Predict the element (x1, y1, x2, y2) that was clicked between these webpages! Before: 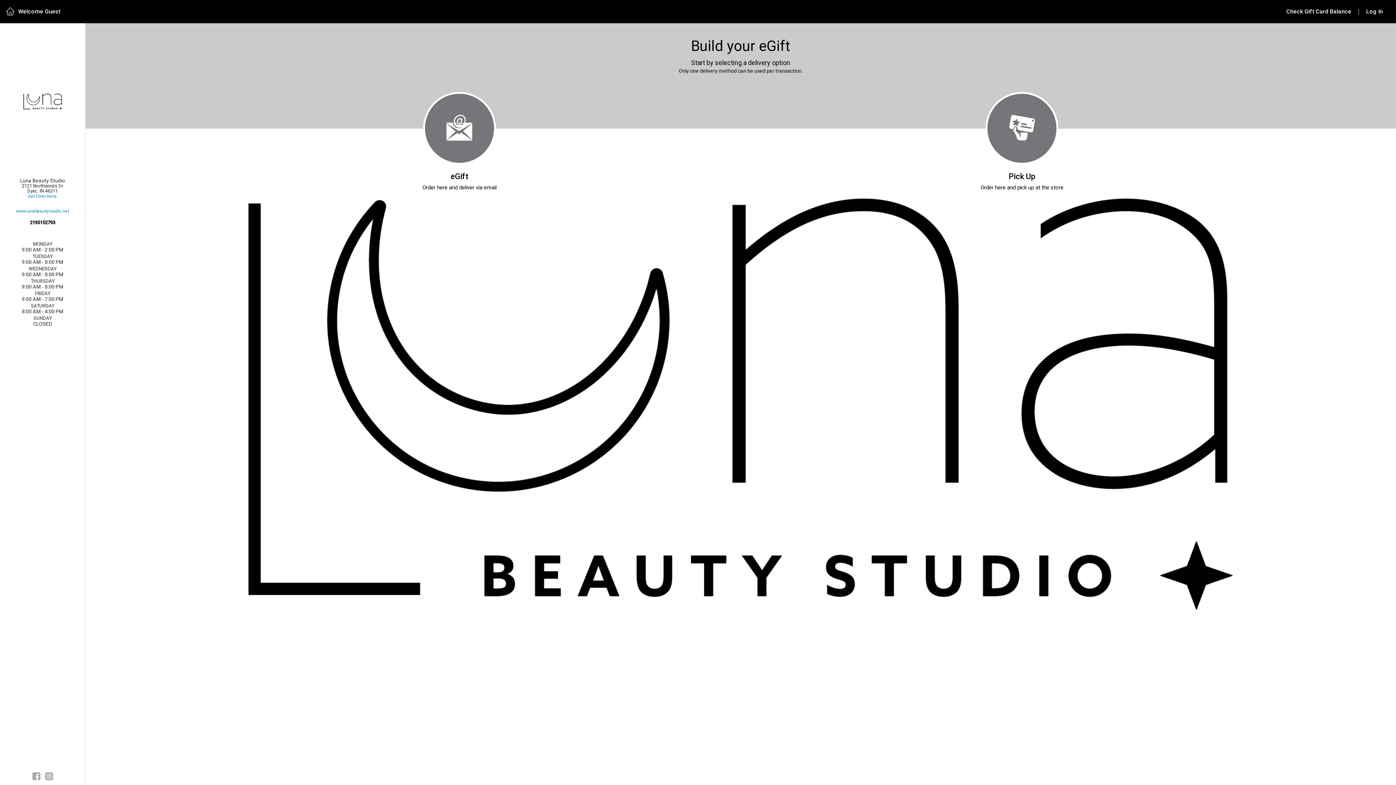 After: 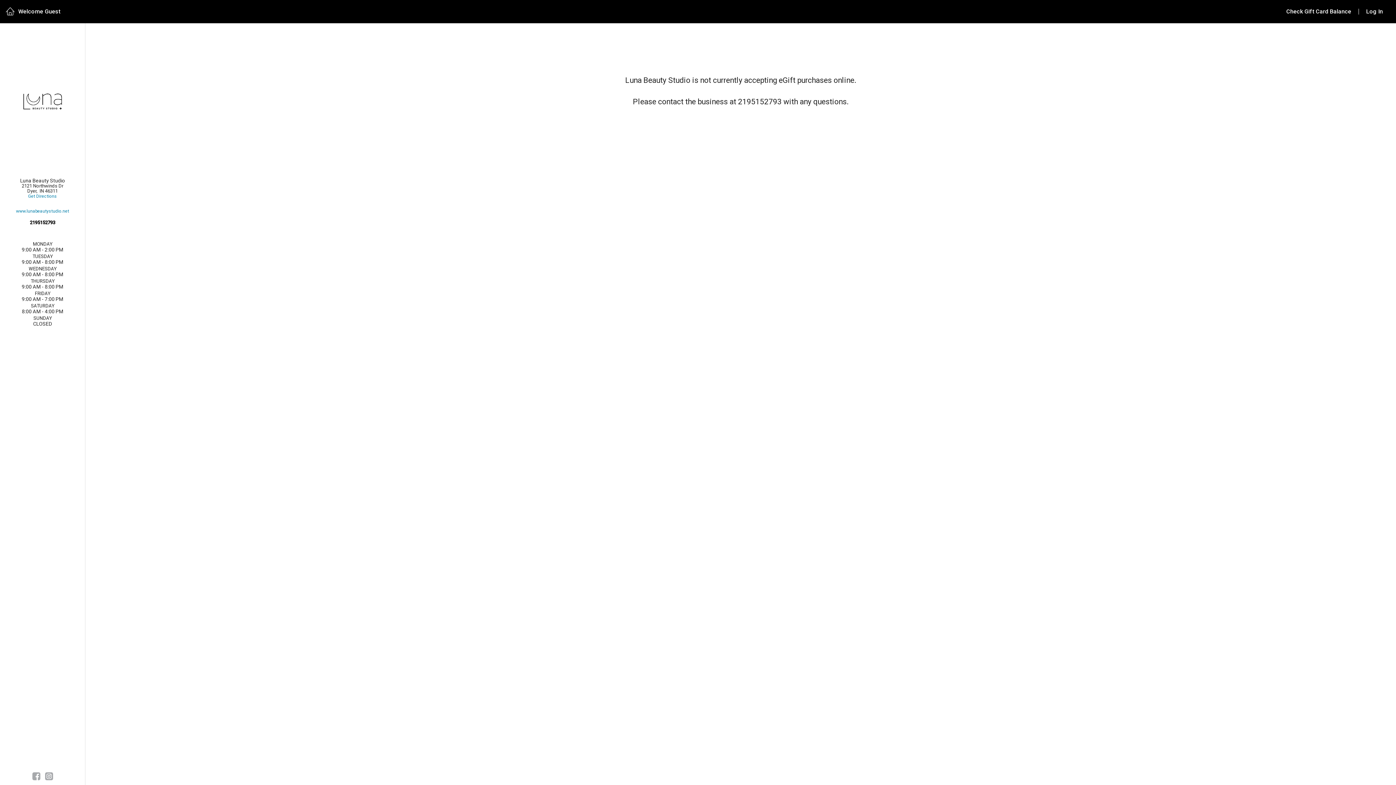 Action: bbox: (423, 91, 495, 164) label: eGift